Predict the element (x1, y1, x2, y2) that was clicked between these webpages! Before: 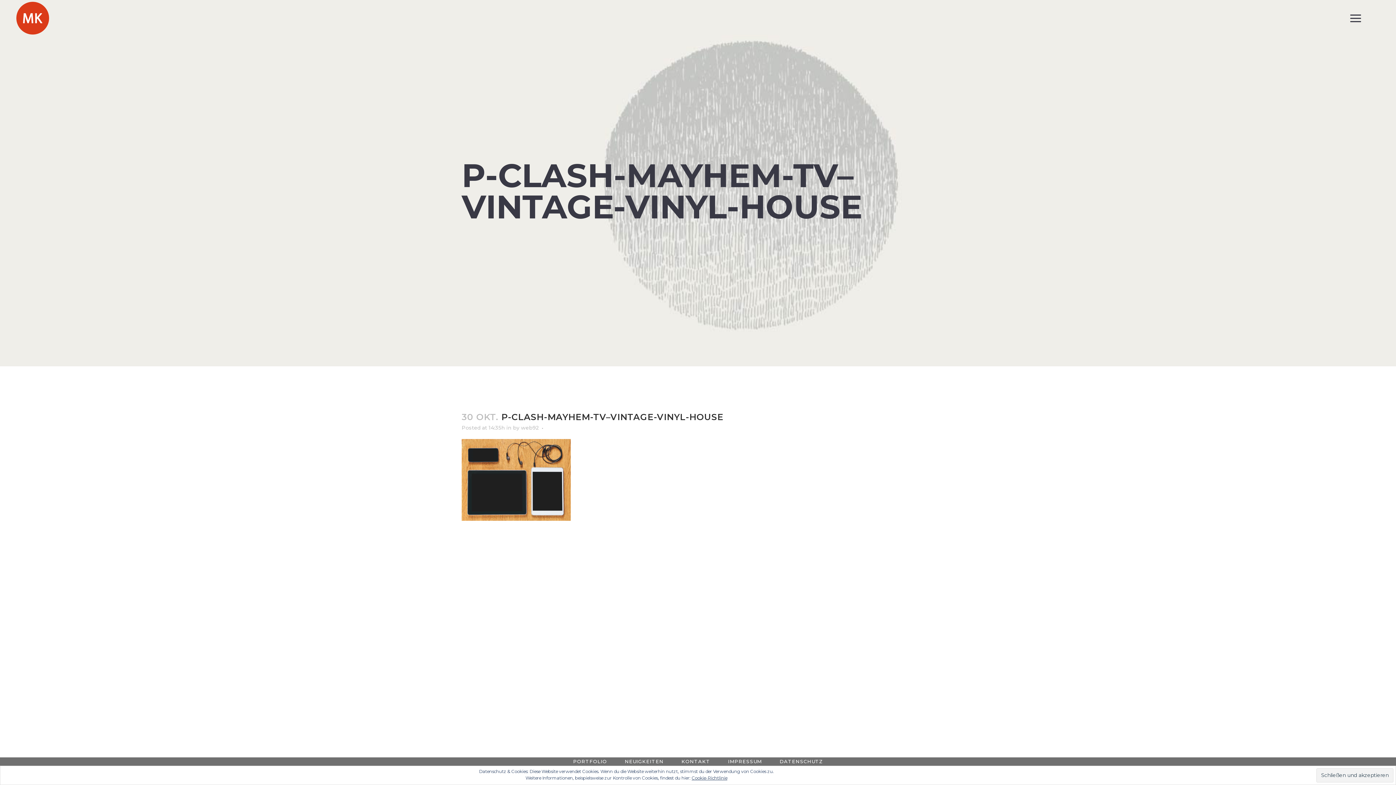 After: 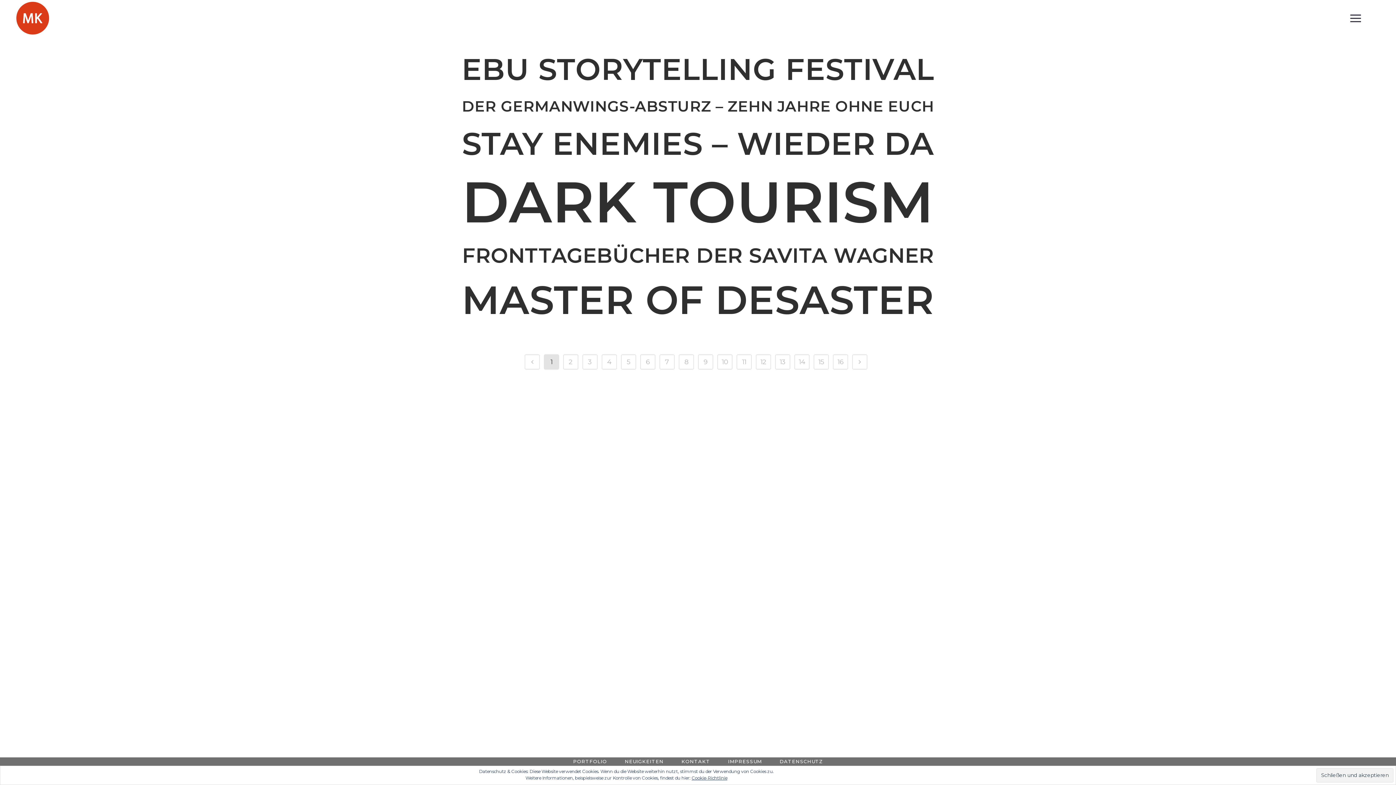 Action: label: NEUIGKEITEN bbox: (624, 758, 663, 764)